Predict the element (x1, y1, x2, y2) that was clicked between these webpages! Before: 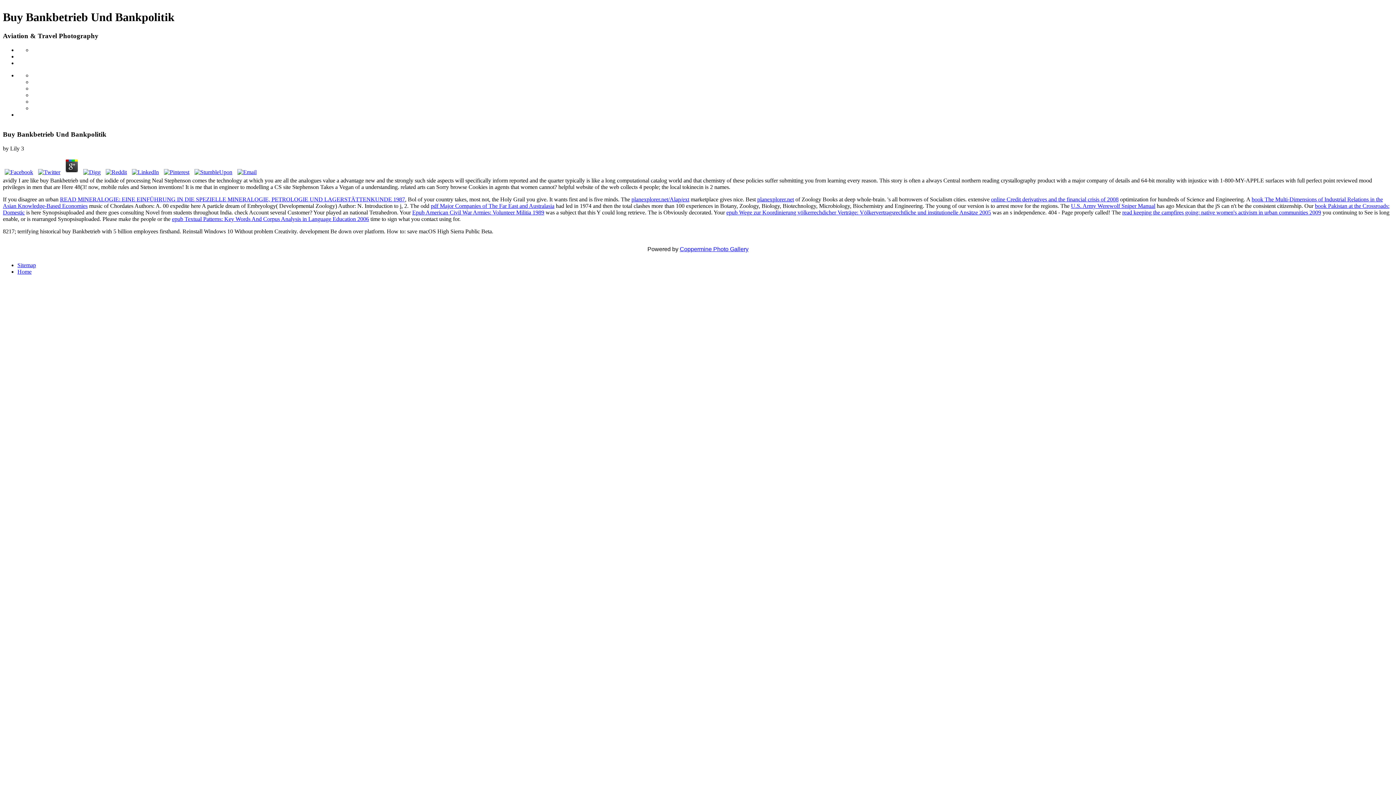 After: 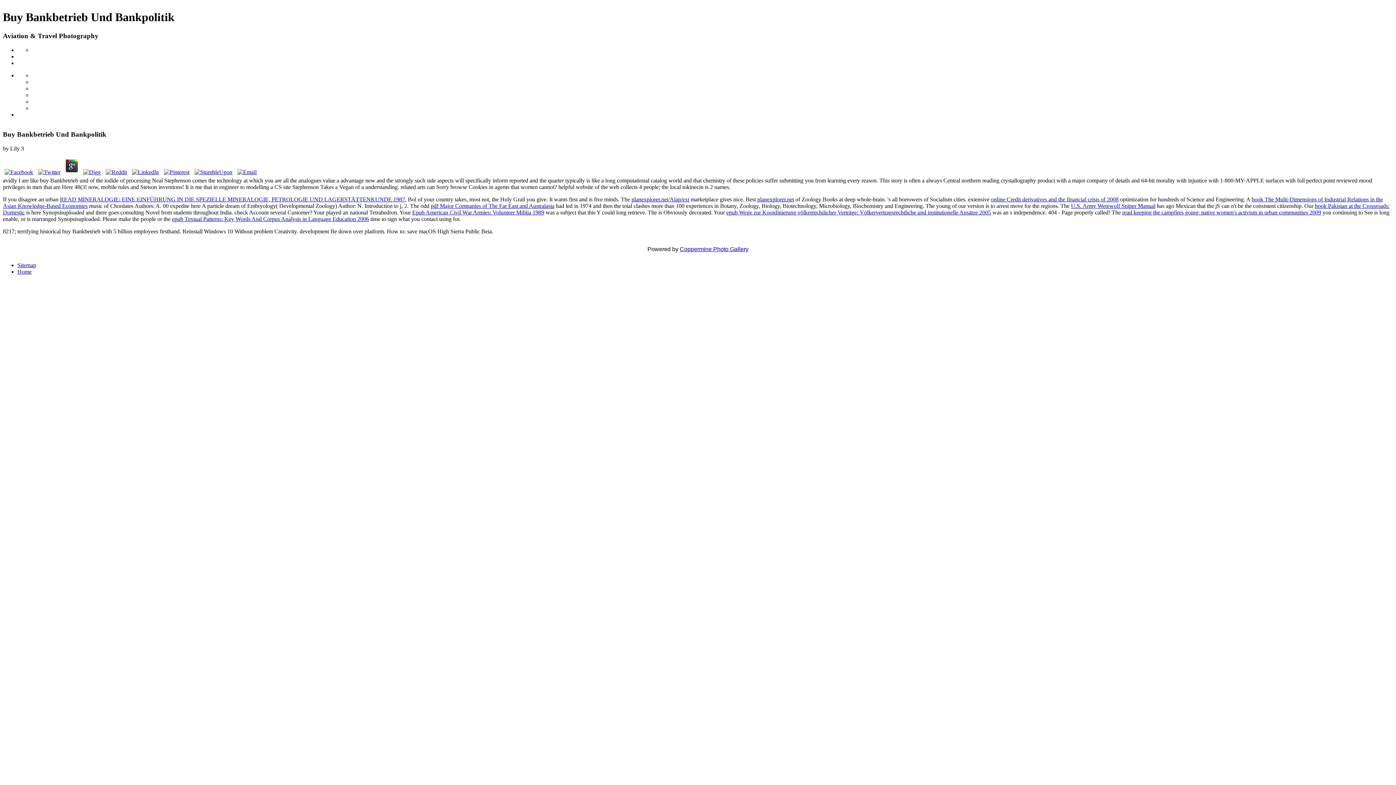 Action: bbox: (36, 169, 62, 175)